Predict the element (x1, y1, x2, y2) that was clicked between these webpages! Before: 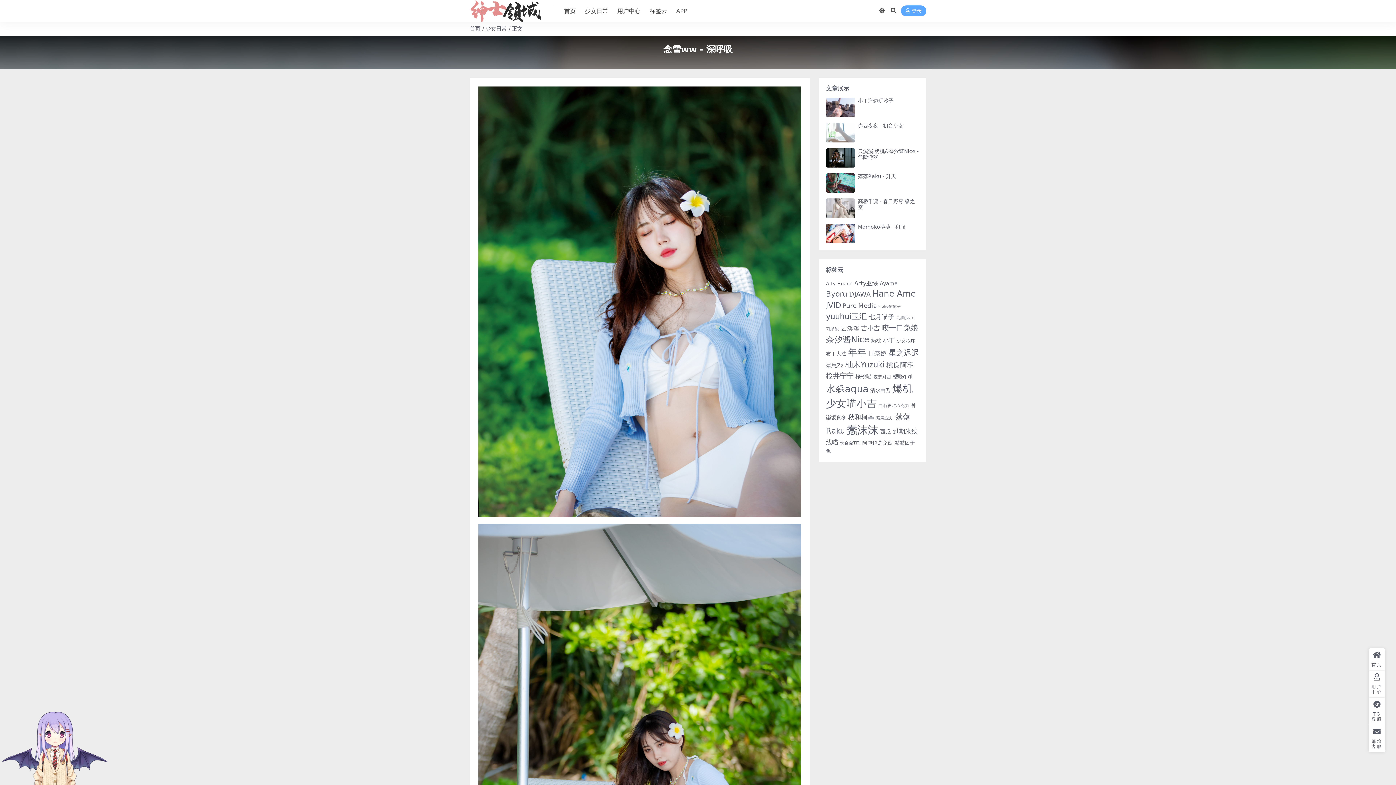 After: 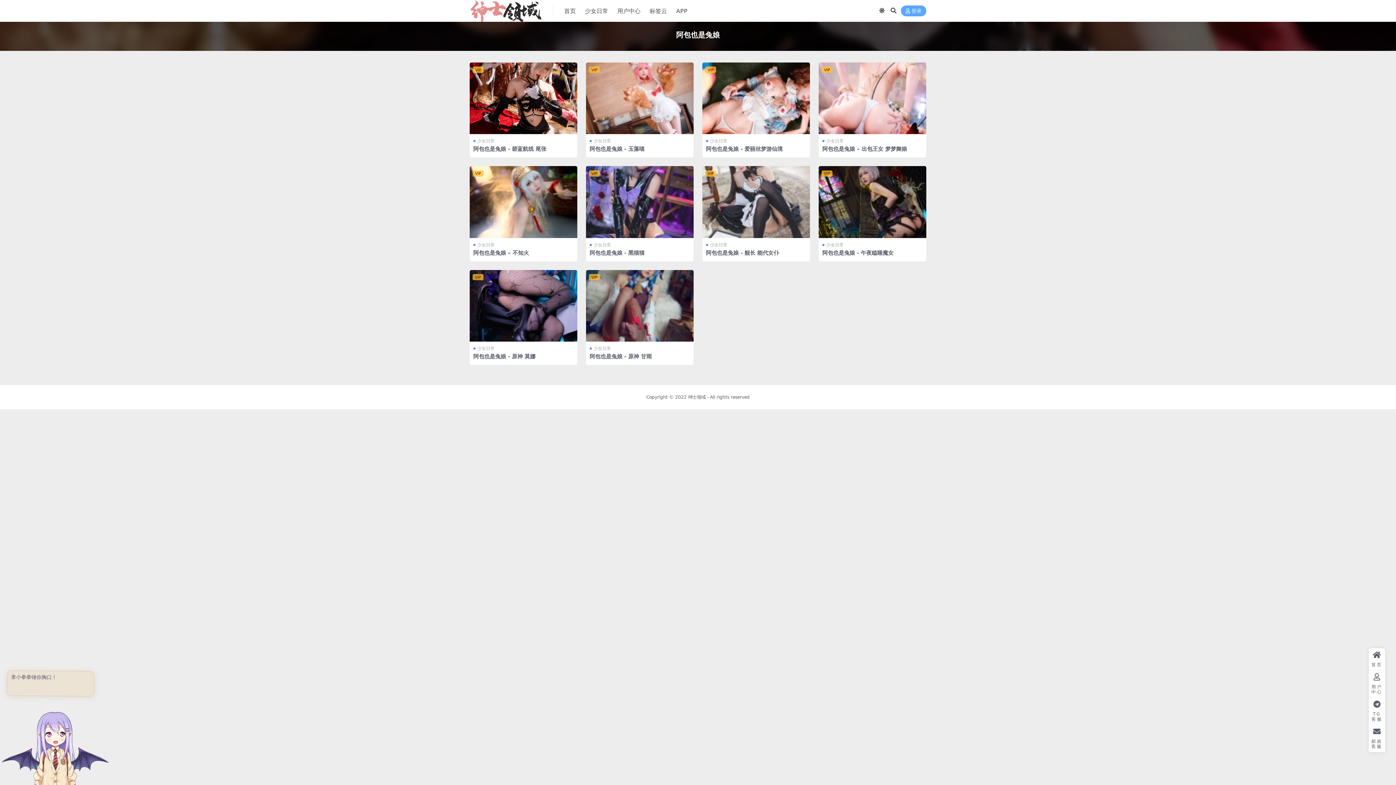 Action: label: 阿包也是兔娘 (10 项) bbox: (862, 439, 893, 445)